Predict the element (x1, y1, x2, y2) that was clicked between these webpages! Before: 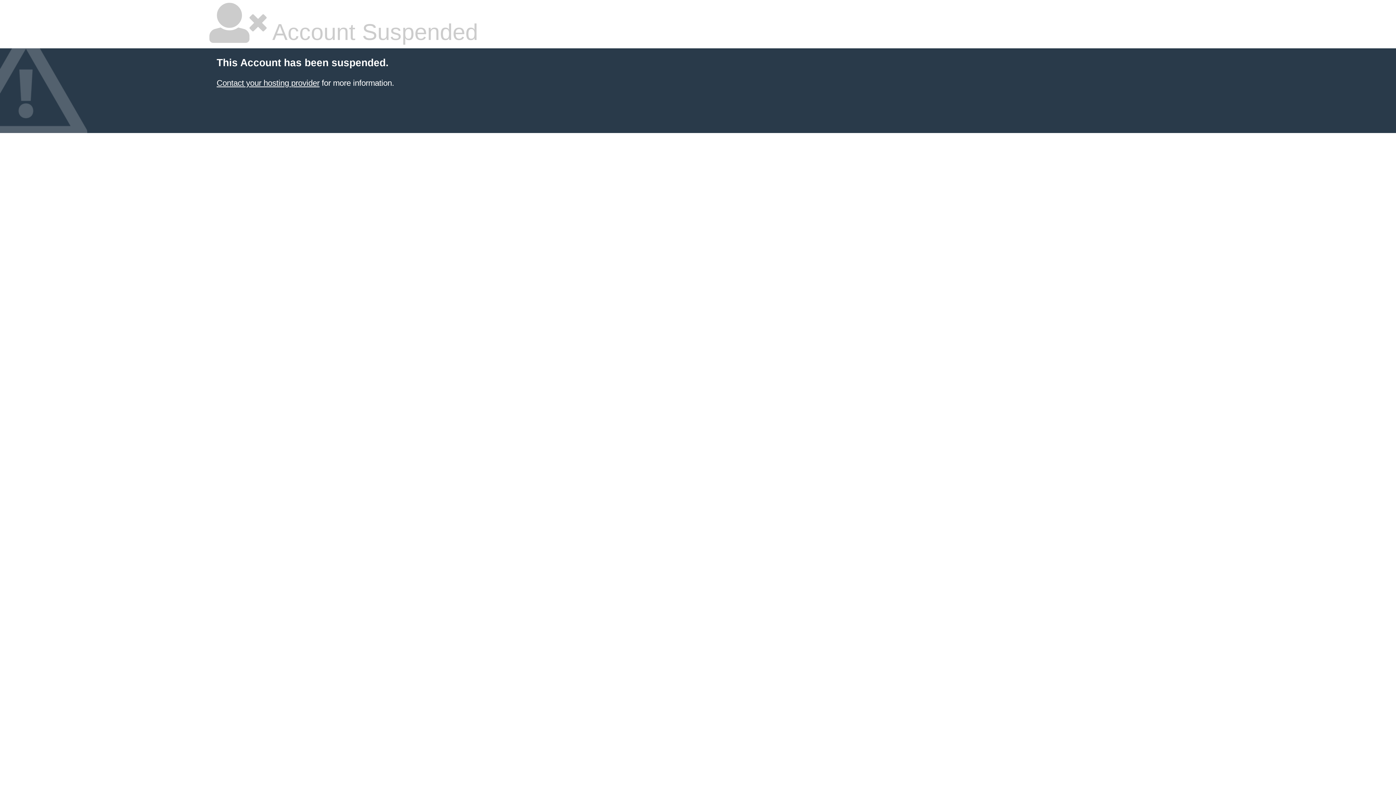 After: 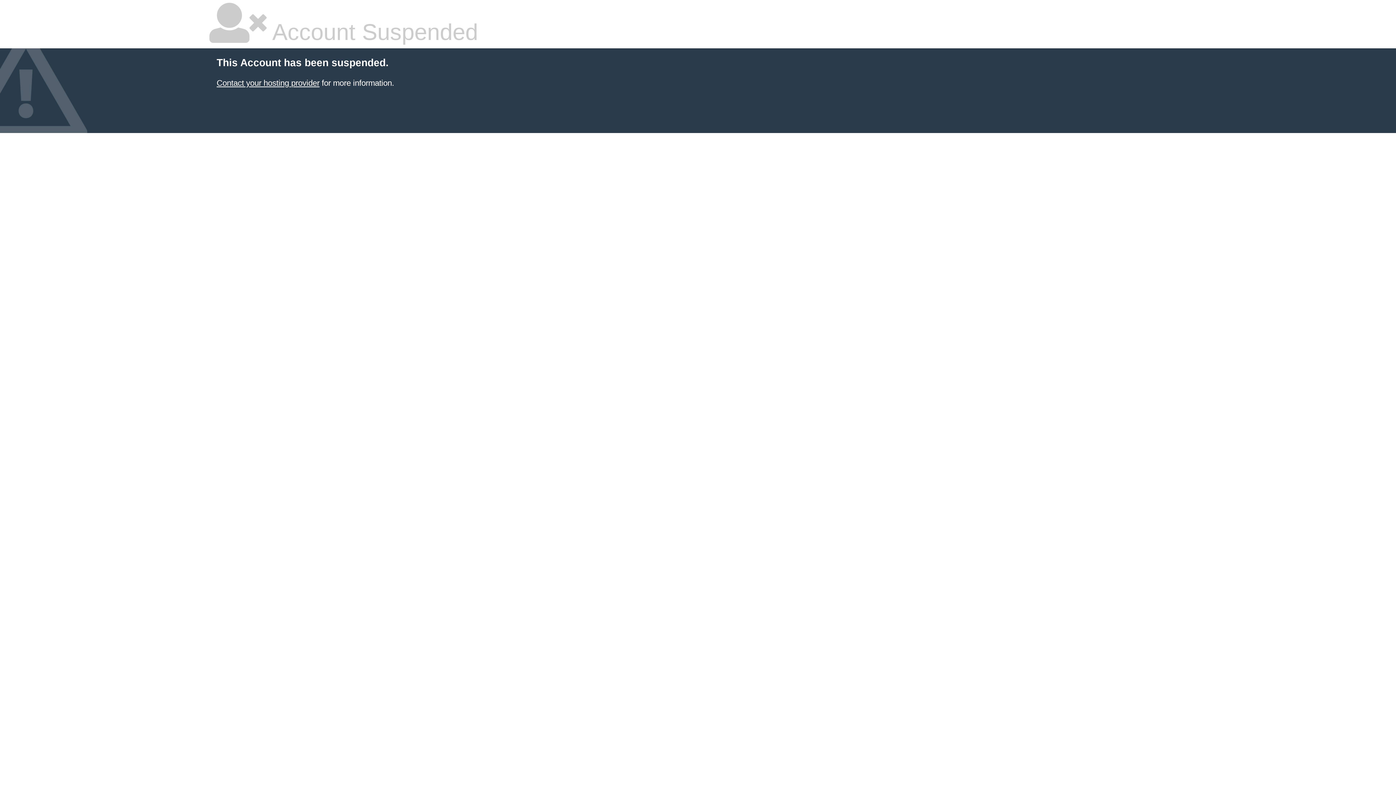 Action: bbox: (216, 78, 319, 87) label: Contact your hosting provider